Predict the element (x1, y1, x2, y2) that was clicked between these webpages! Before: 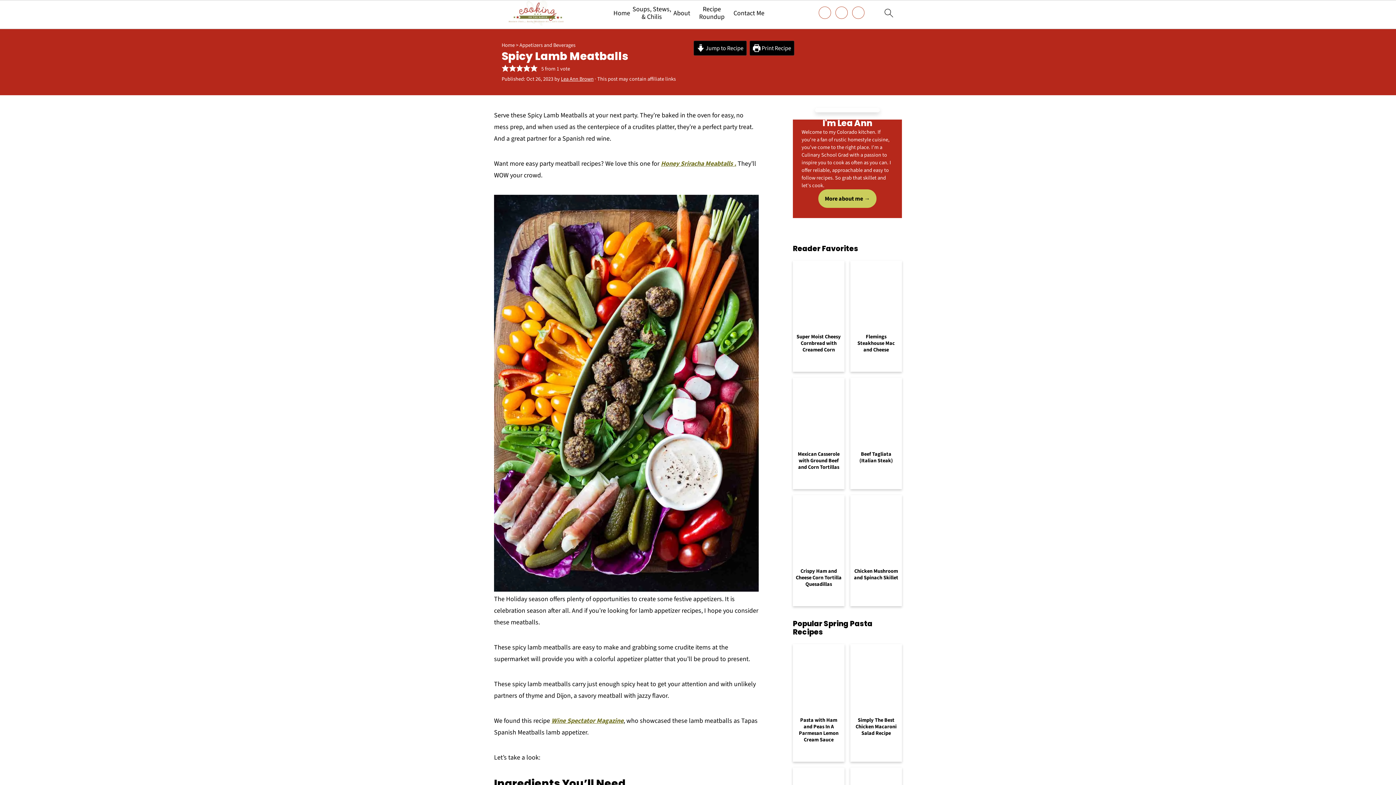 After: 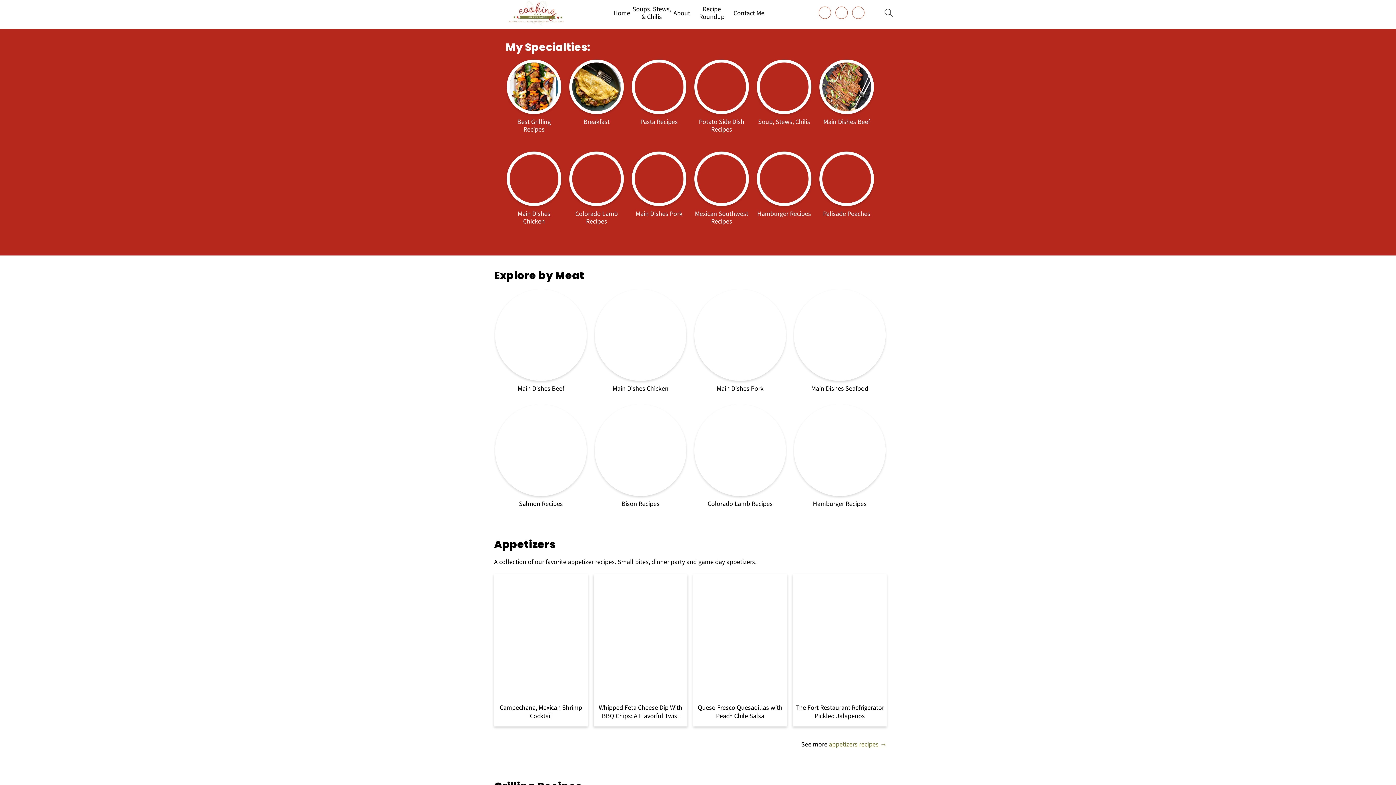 Action: label: Recipe Roundup bbox: (690, 5, 733, 20)